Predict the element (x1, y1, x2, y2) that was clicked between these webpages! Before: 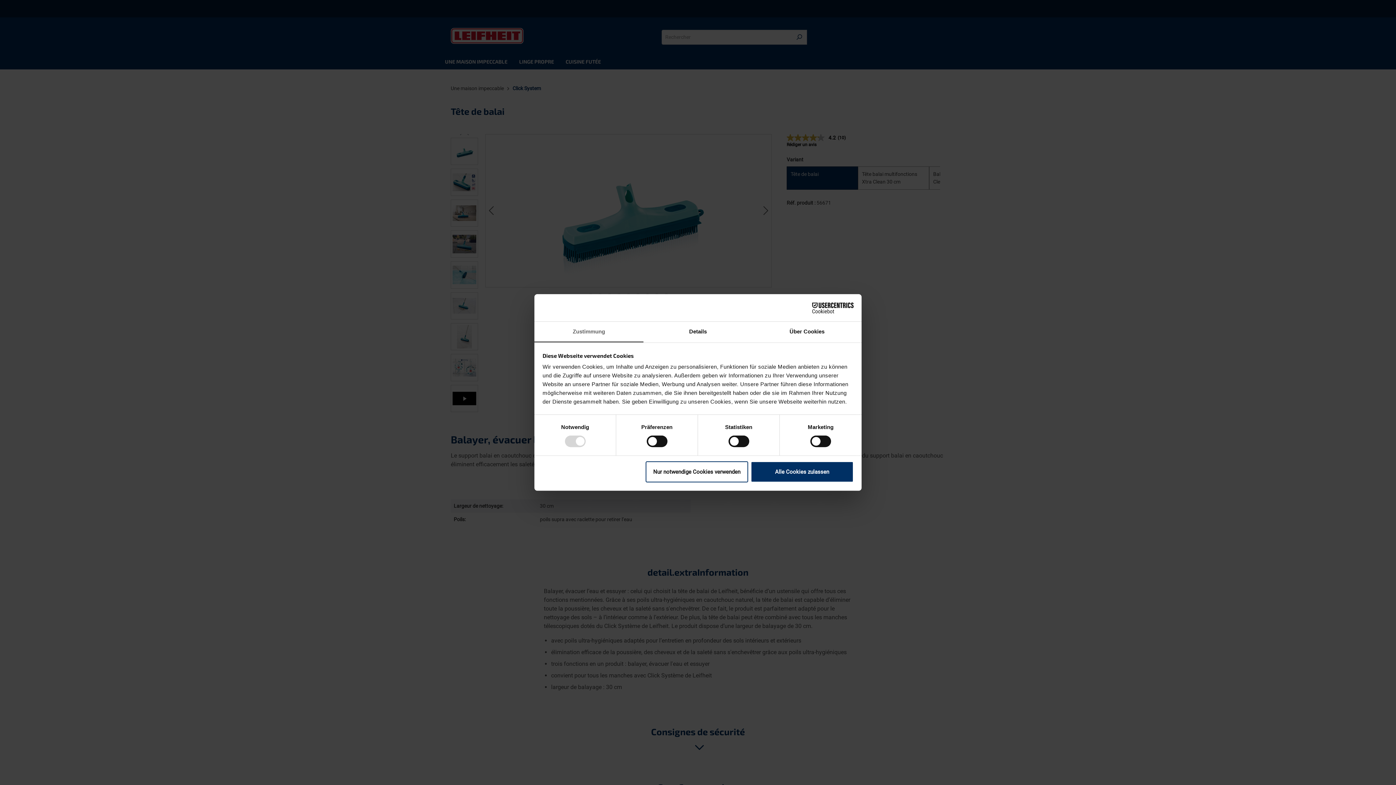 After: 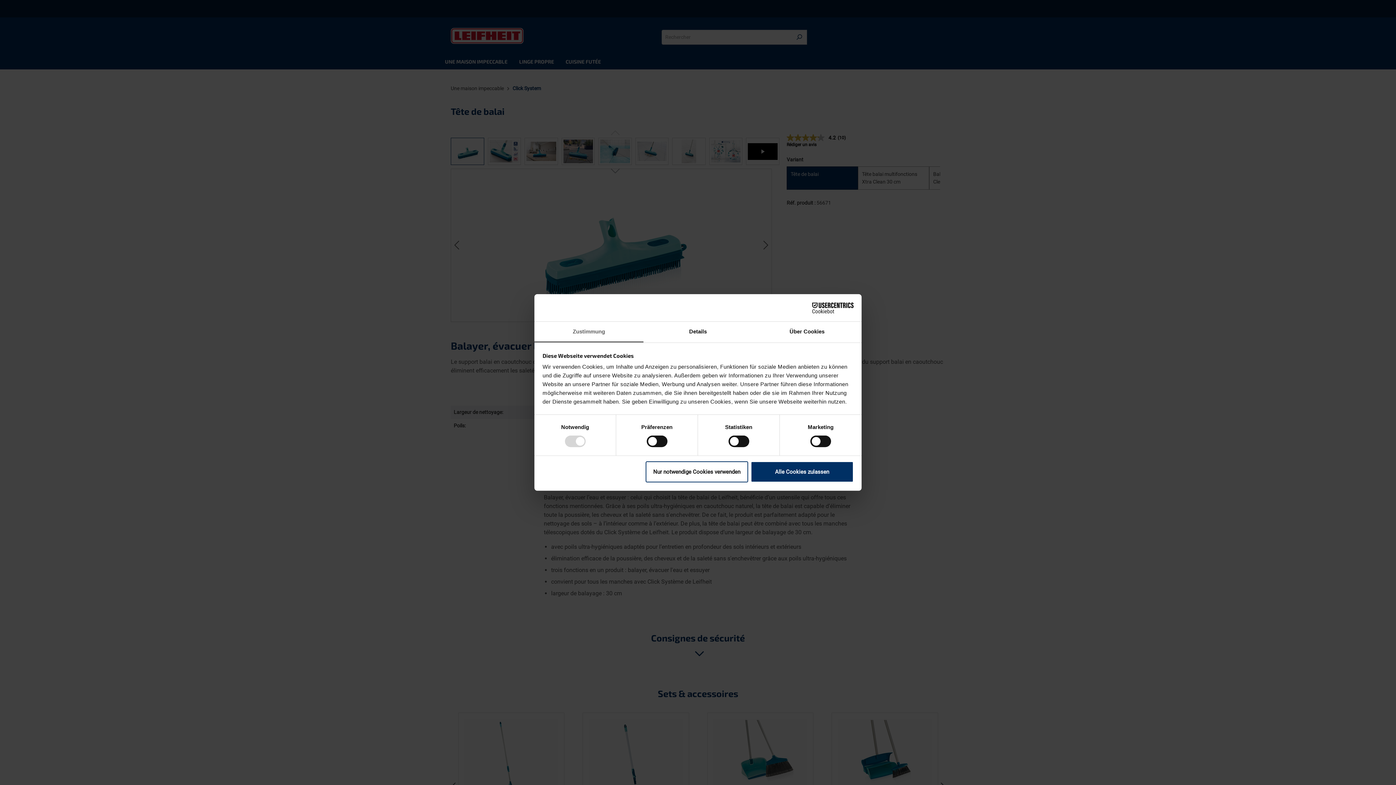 Action: bbox: (534, 321, 643, 342) label: Zustimmung